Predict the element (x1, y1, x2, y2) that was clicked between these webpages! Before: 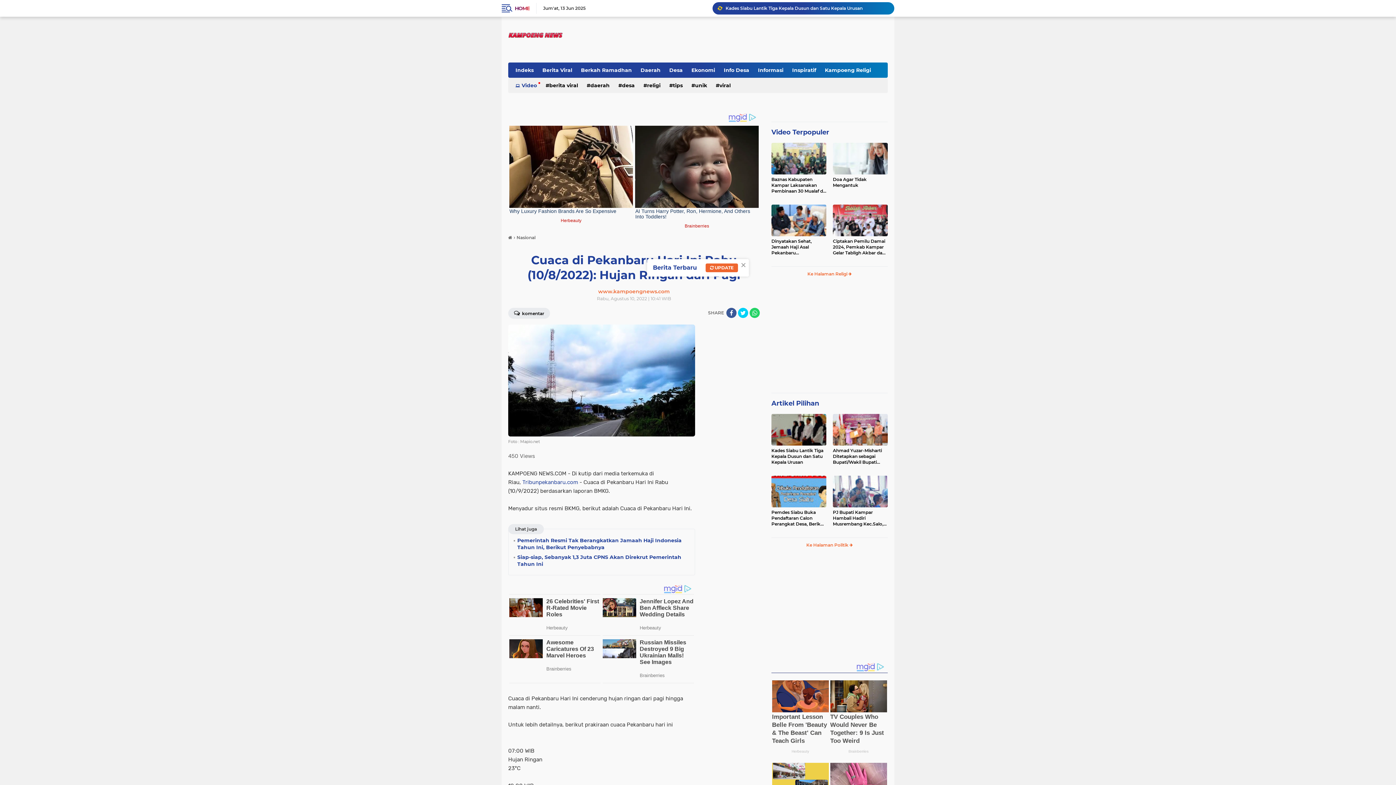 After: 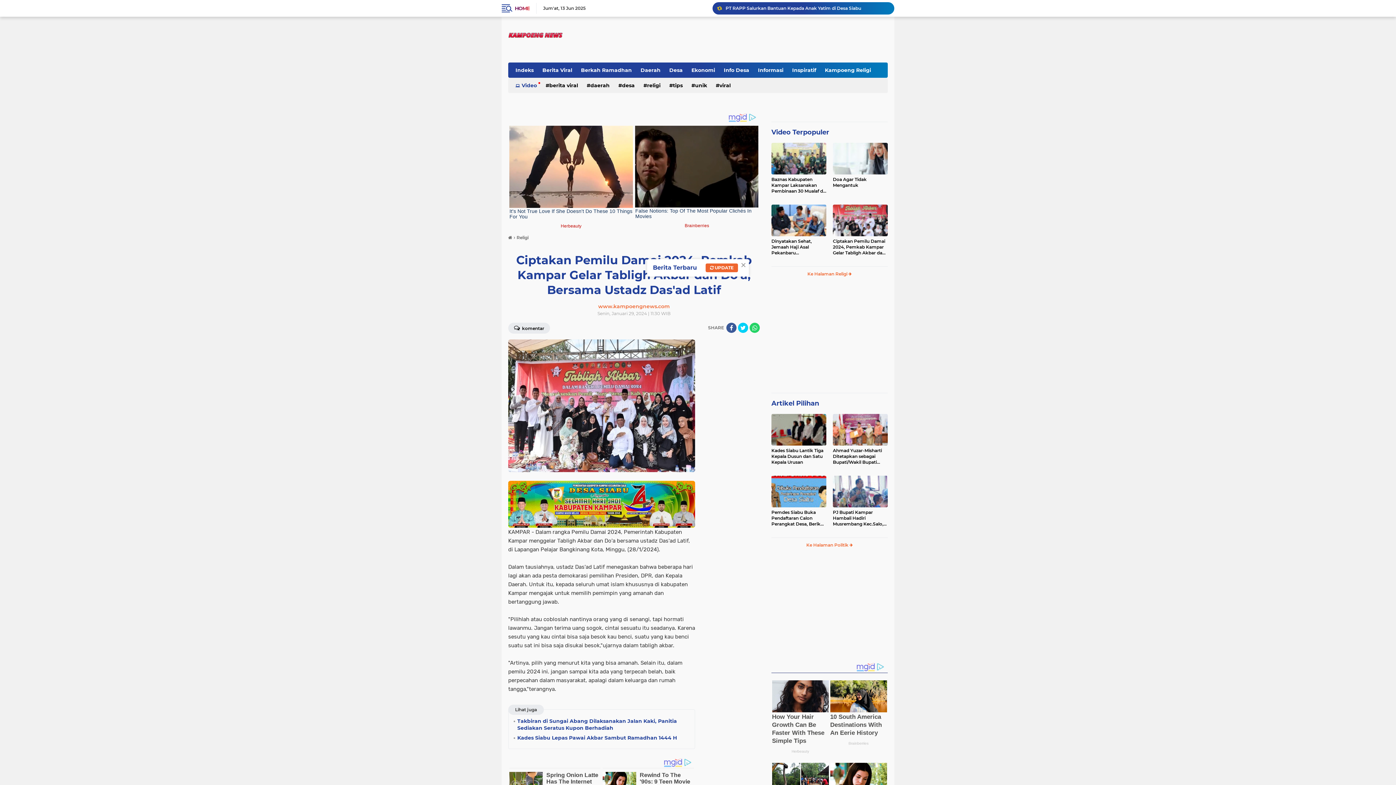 Action: bbox: (833, 204, 888, 236)